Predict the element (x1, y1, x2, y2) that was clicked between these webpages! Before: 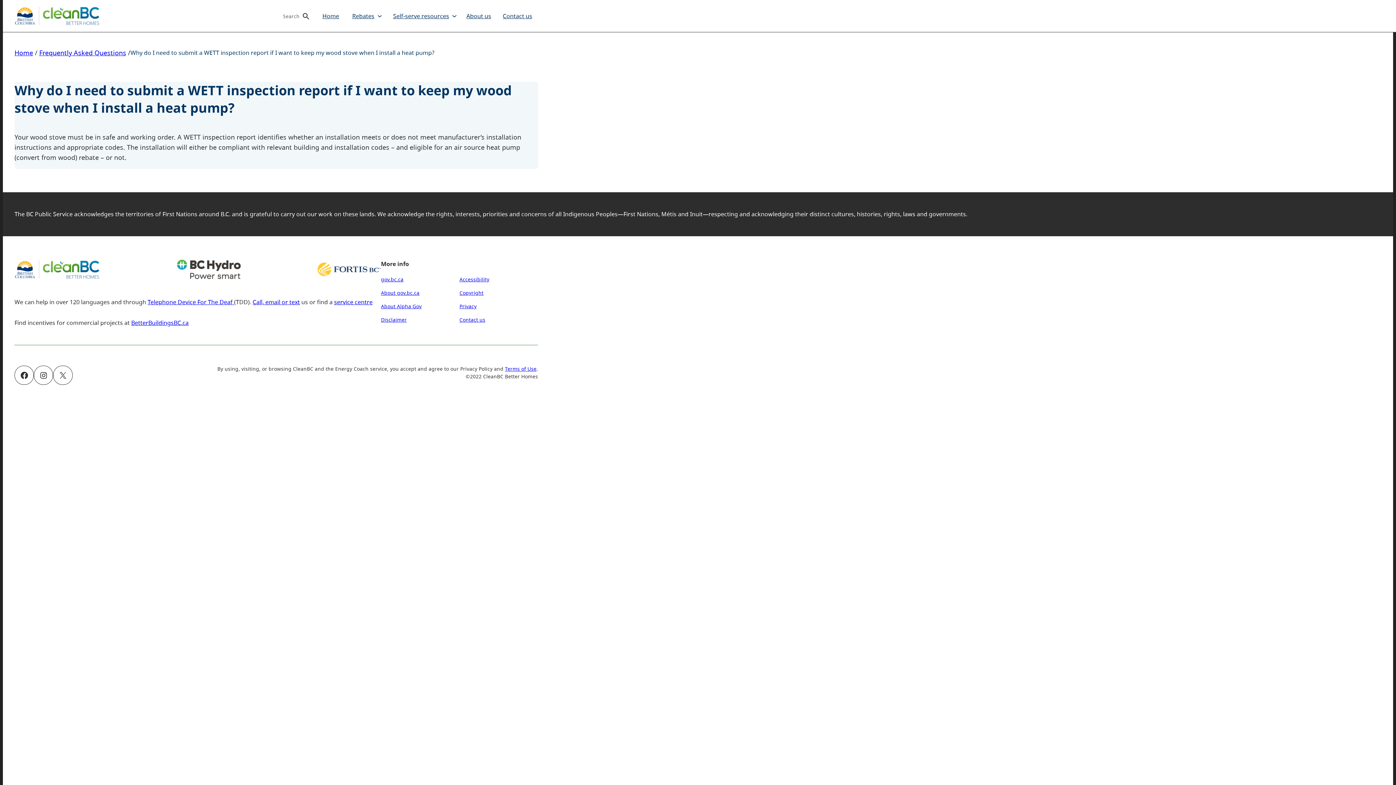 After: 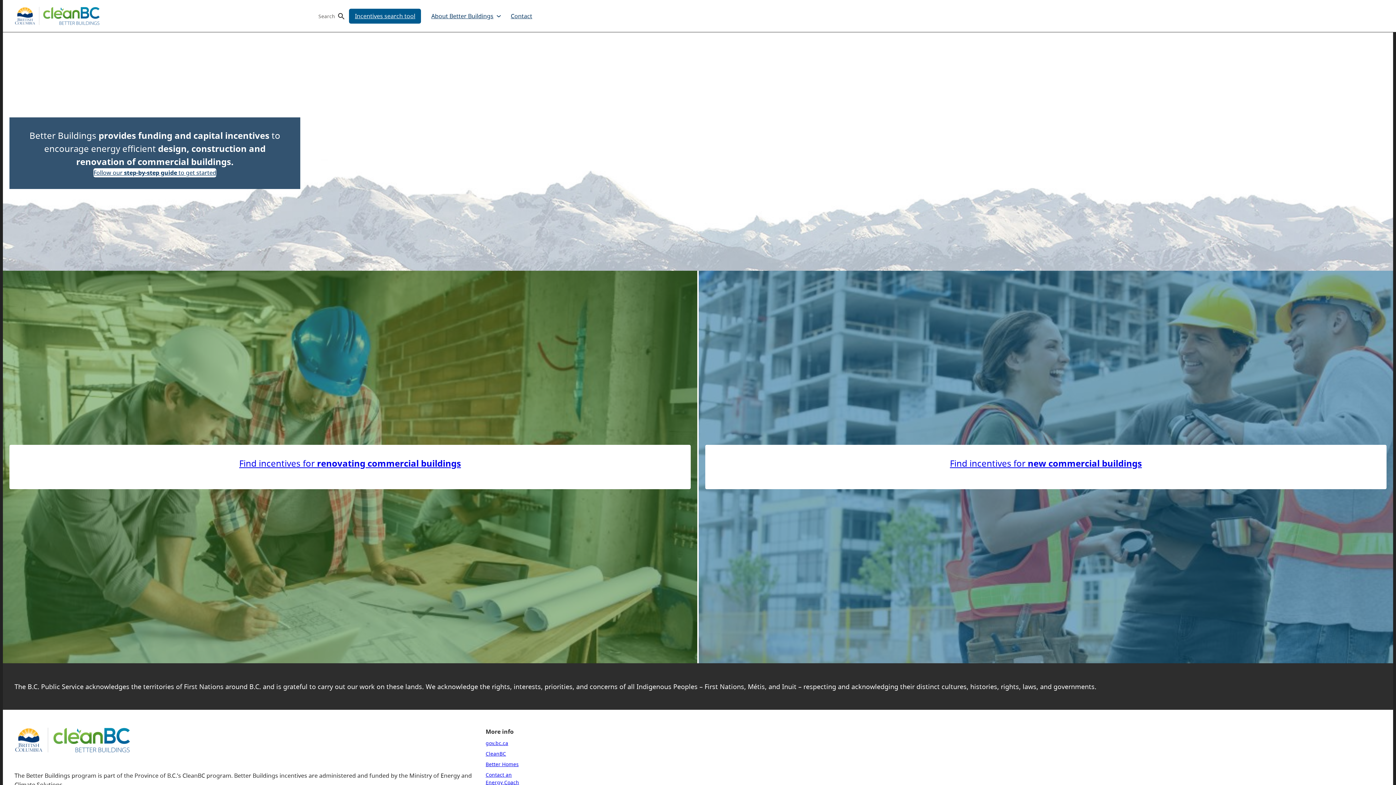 Action: bbox: (131, 318, 188, 326) label: BetterBuildingsBC.ca